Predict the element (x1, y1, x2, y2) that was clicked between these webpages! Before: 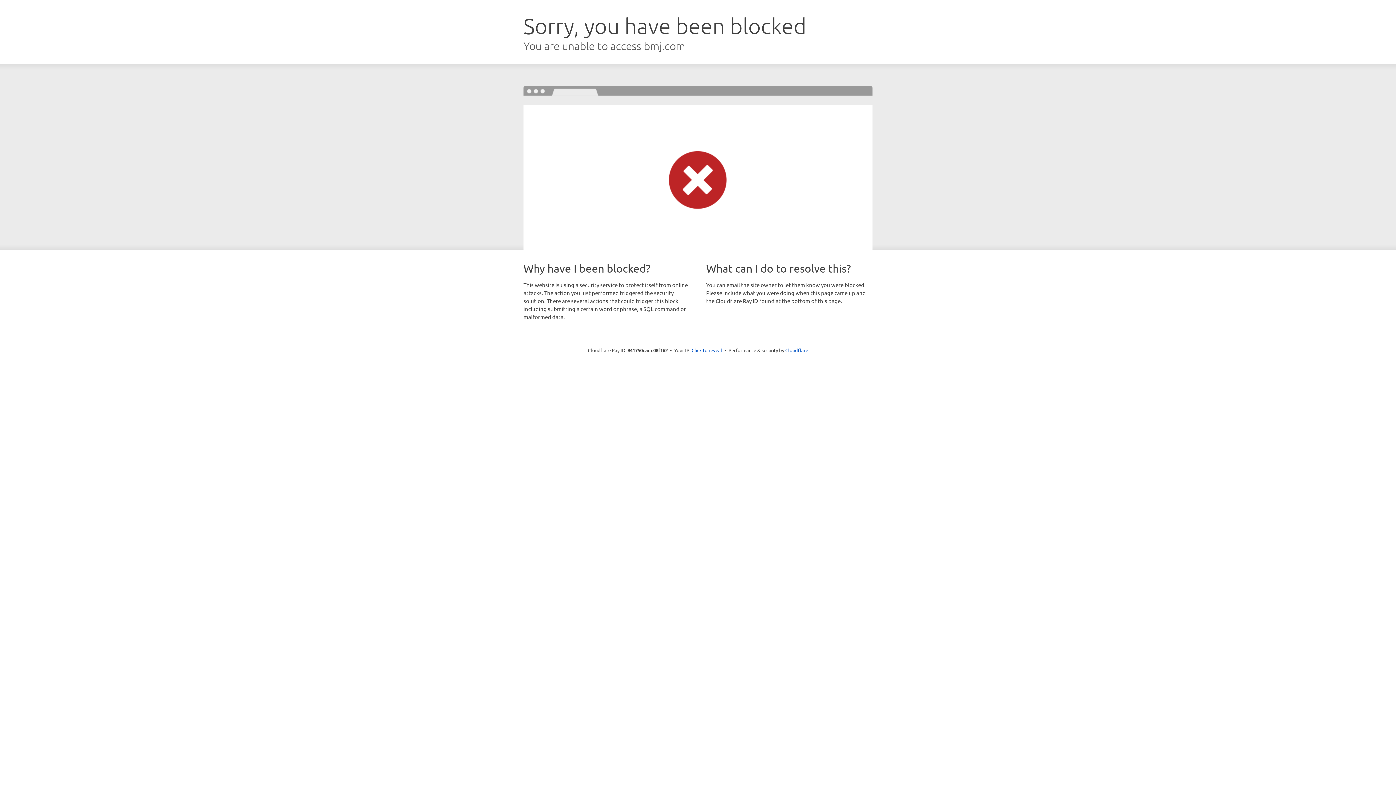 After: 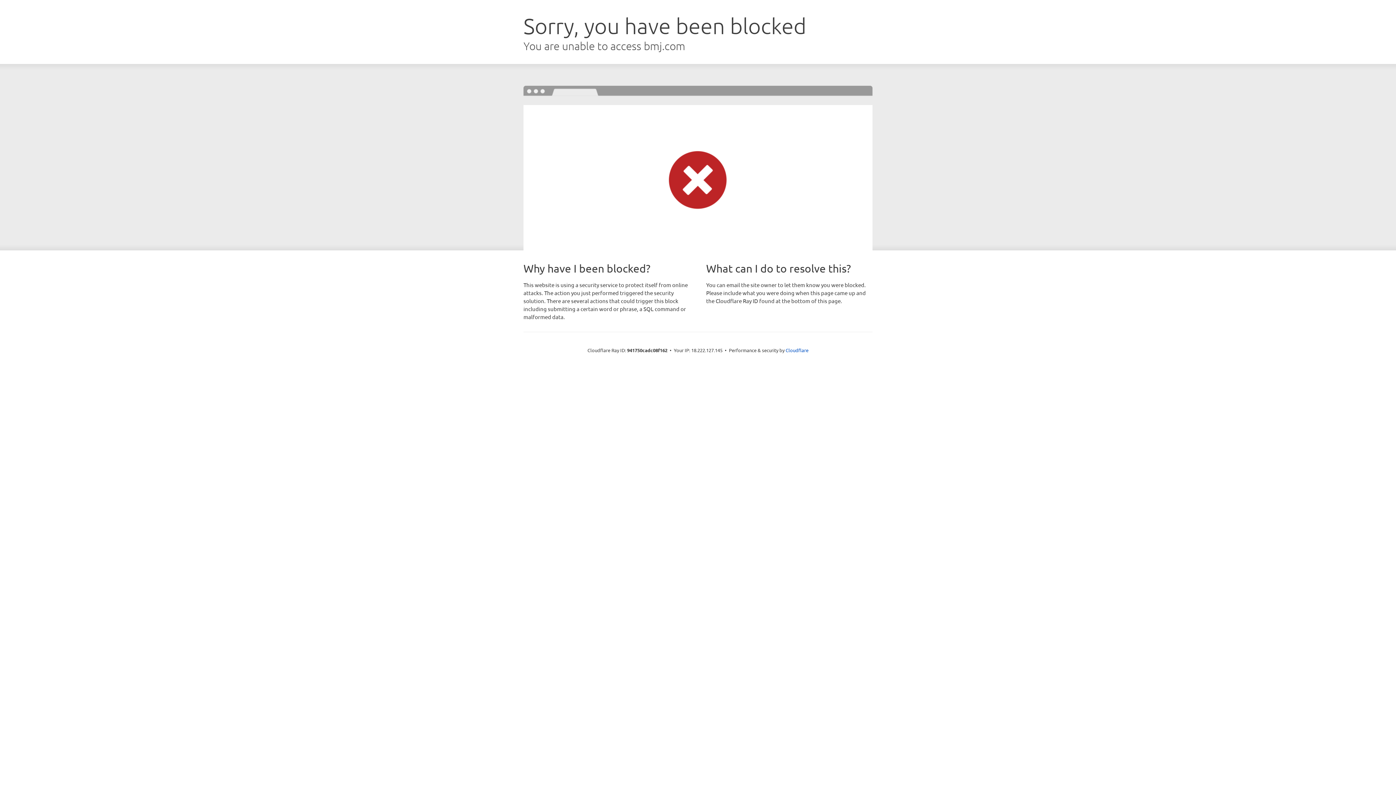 Action: label: Click to reveal bbox: (691, 346, 722, 353)